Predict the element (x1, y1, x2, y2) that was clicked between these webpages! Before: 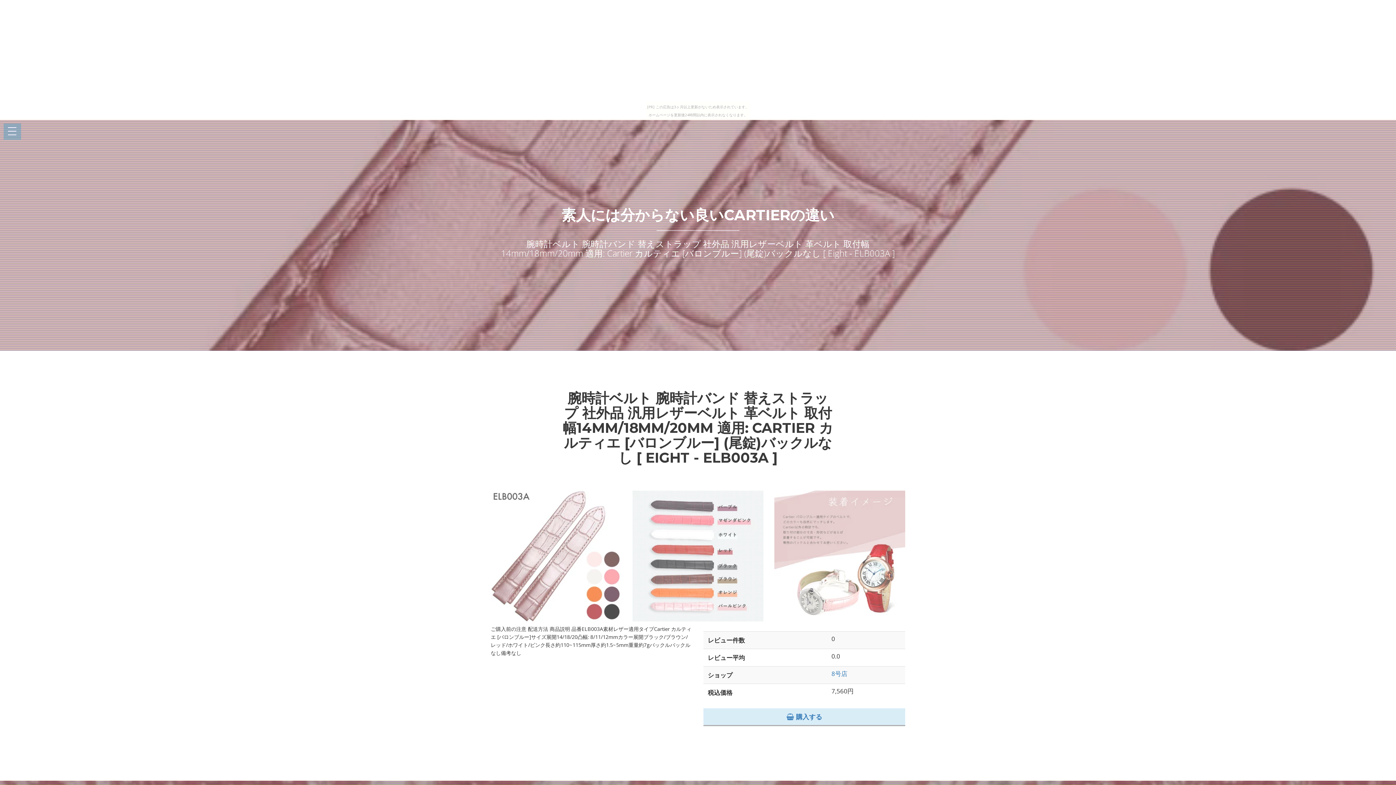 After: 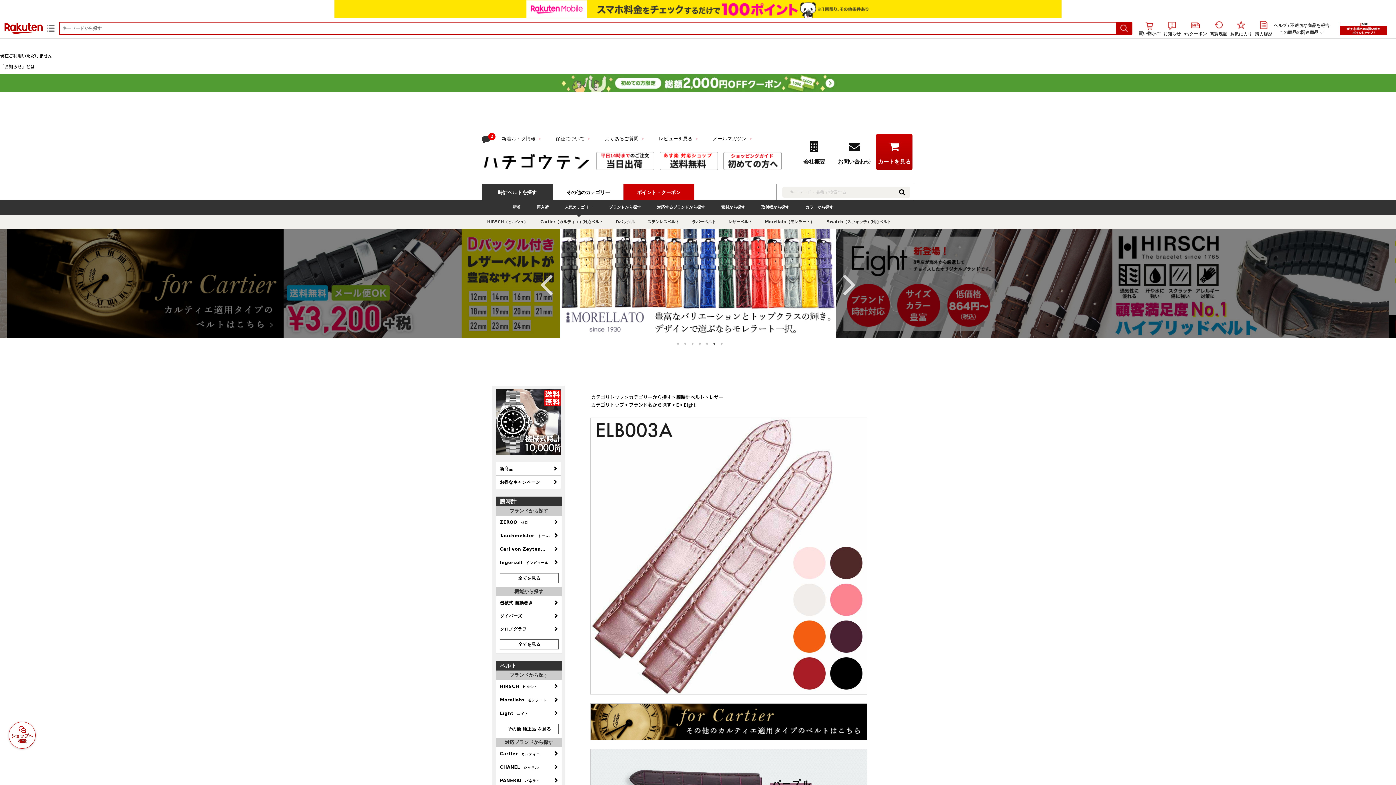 Action: bbox: (774, 490, 905, 621)